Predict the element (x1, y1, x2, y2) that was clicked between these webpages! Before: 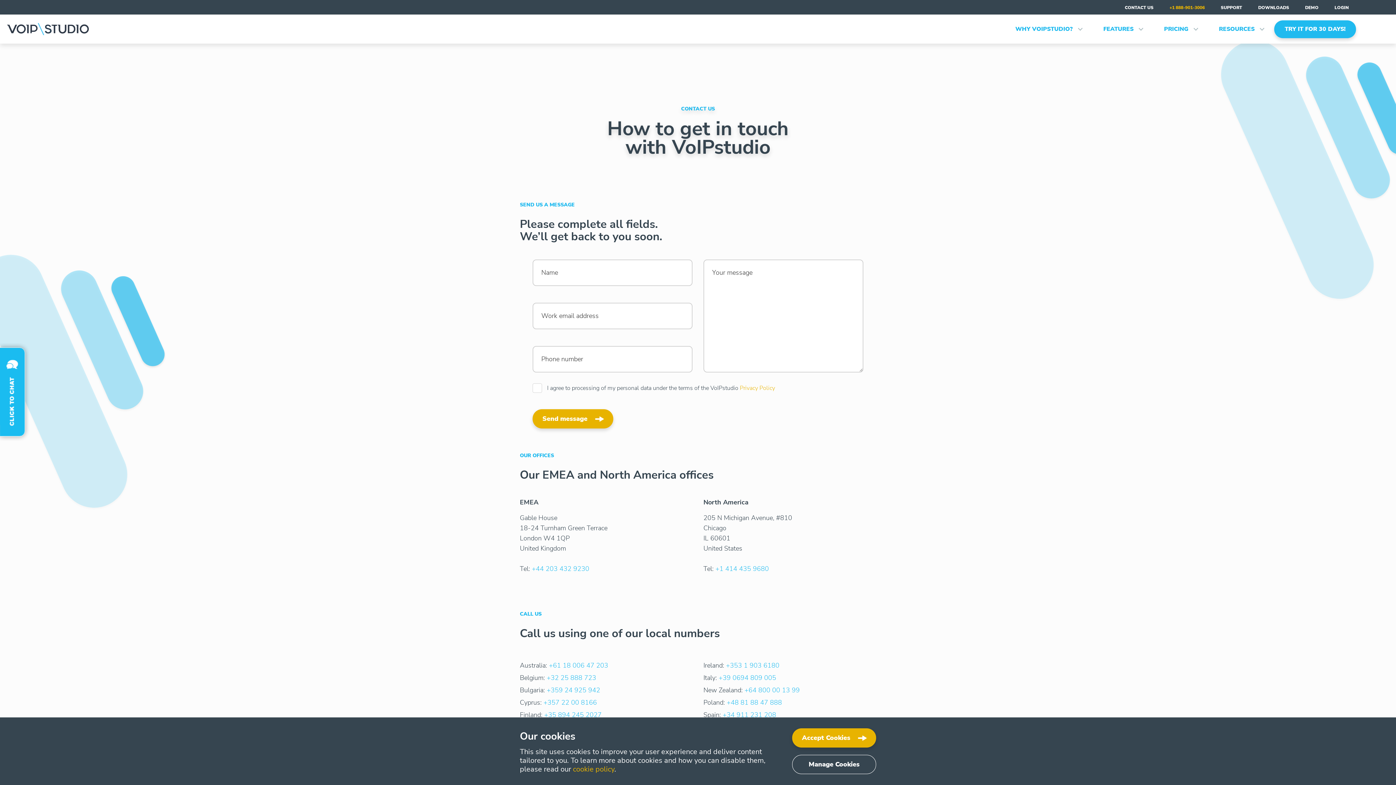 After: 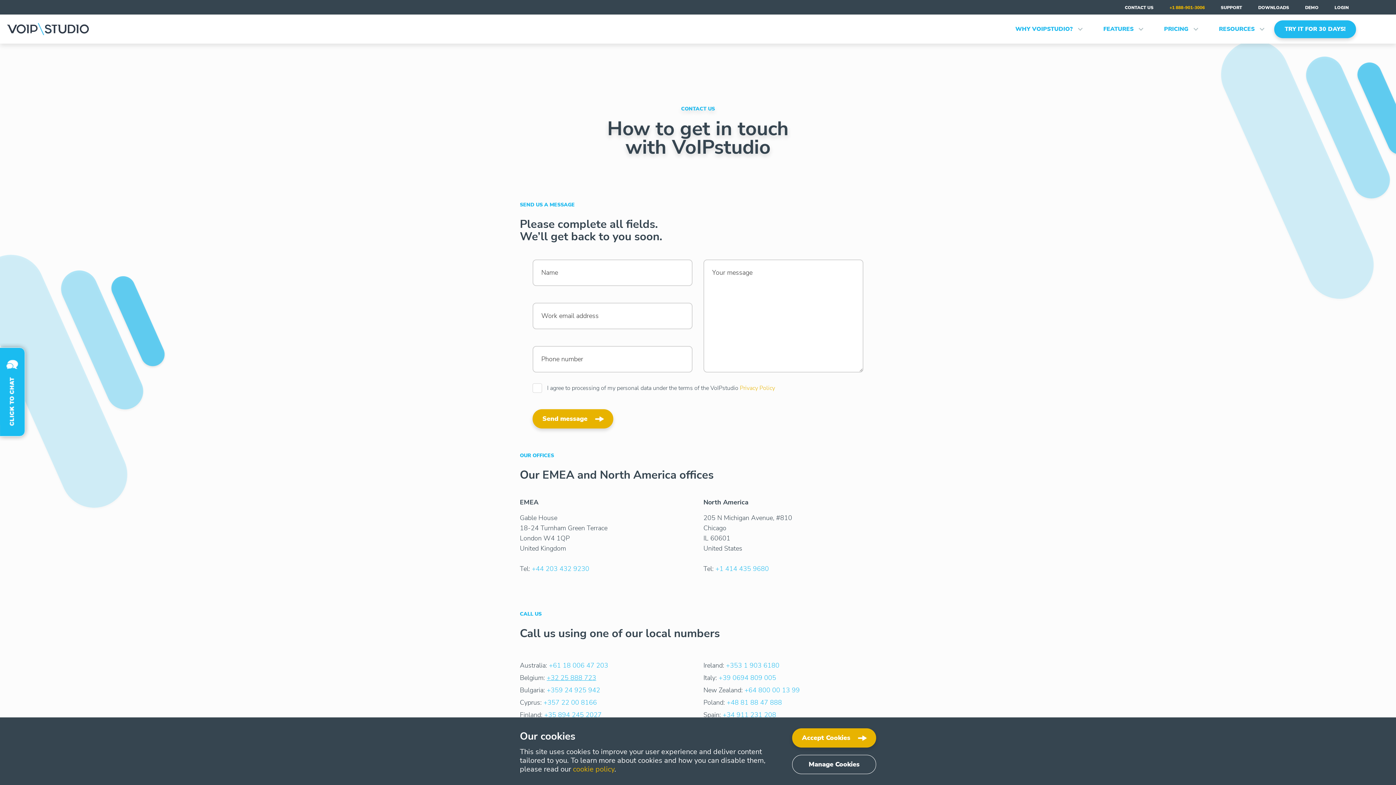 Action: label: +32 25 888 723 bbox: (546, 673, 596, 682)